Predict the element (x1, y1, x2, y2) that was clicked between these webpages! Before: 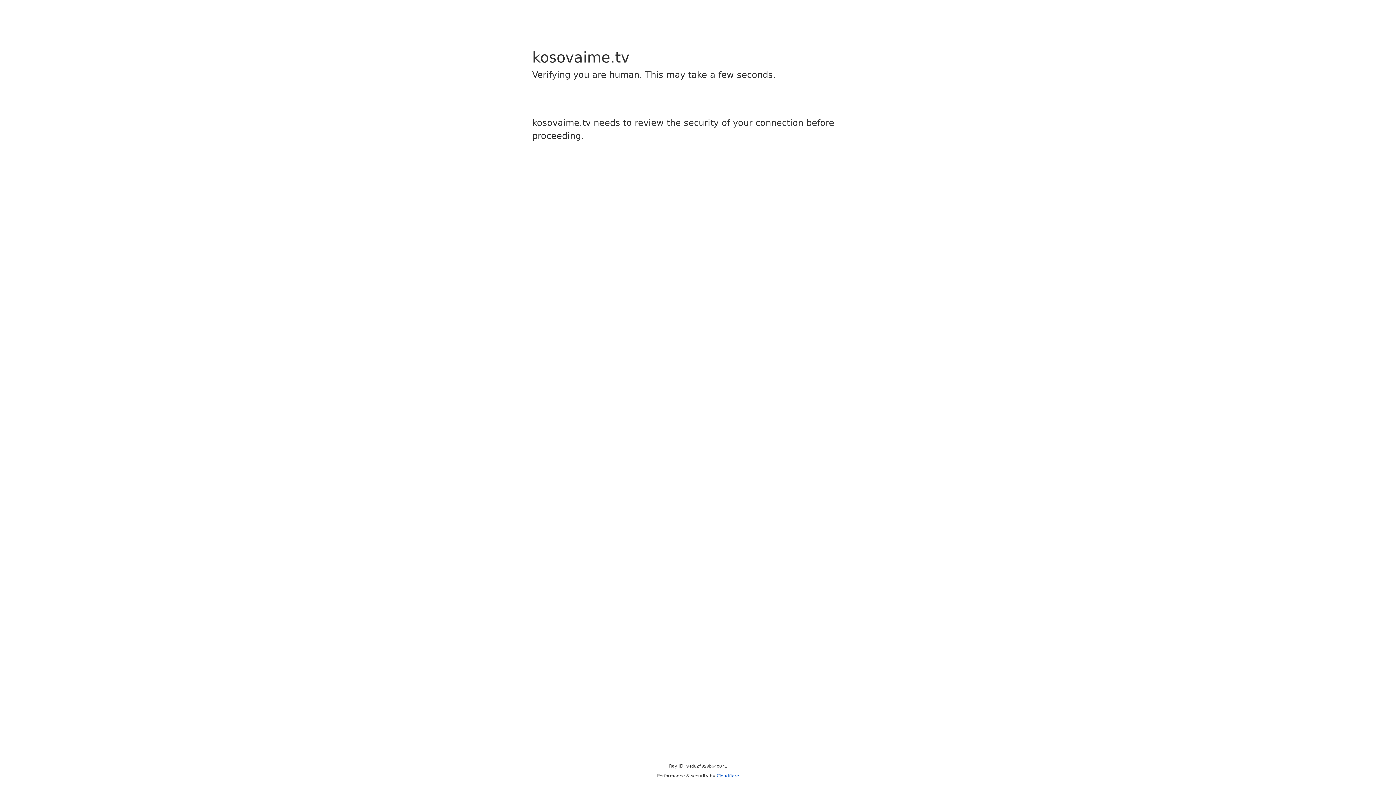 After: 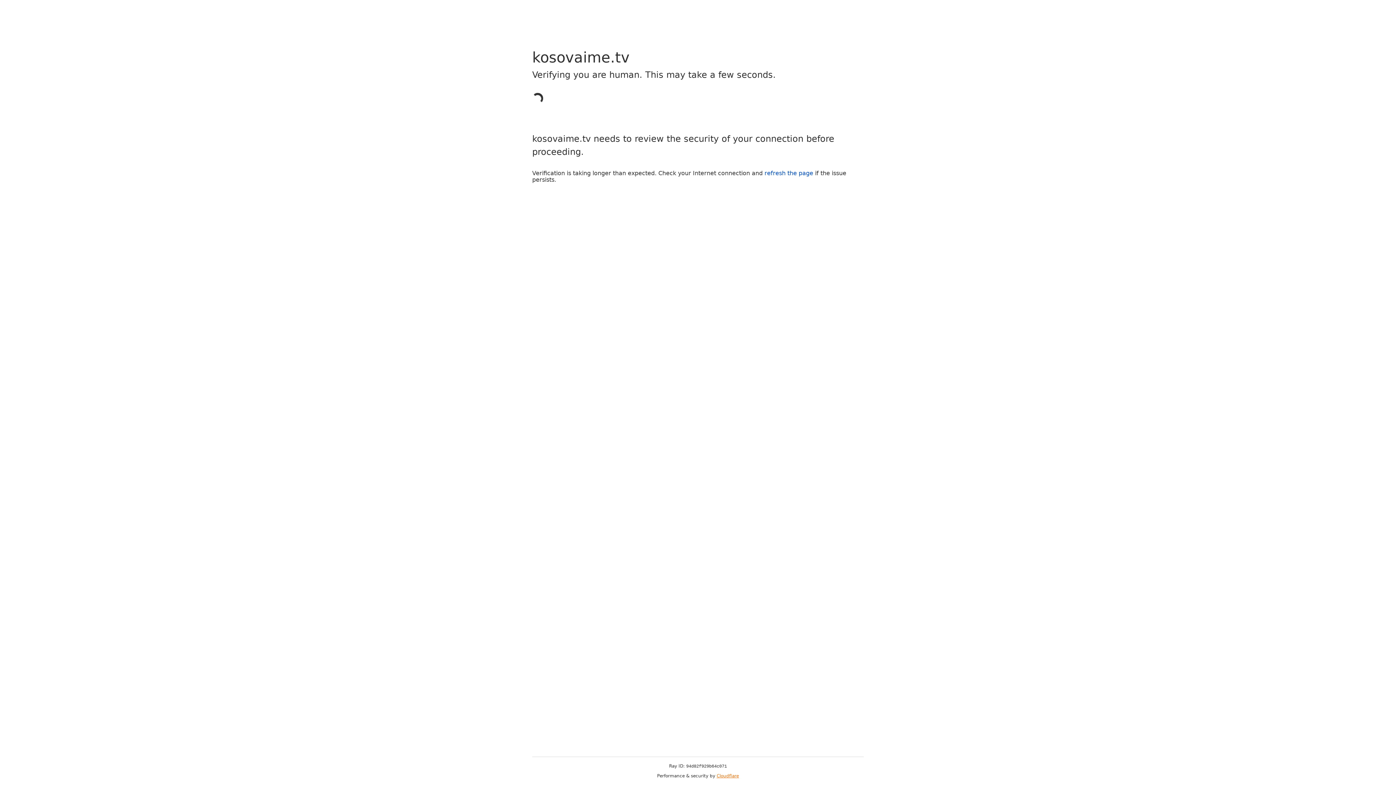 Action: label: Cloudflare bbox: (716, 773, 739, 778)